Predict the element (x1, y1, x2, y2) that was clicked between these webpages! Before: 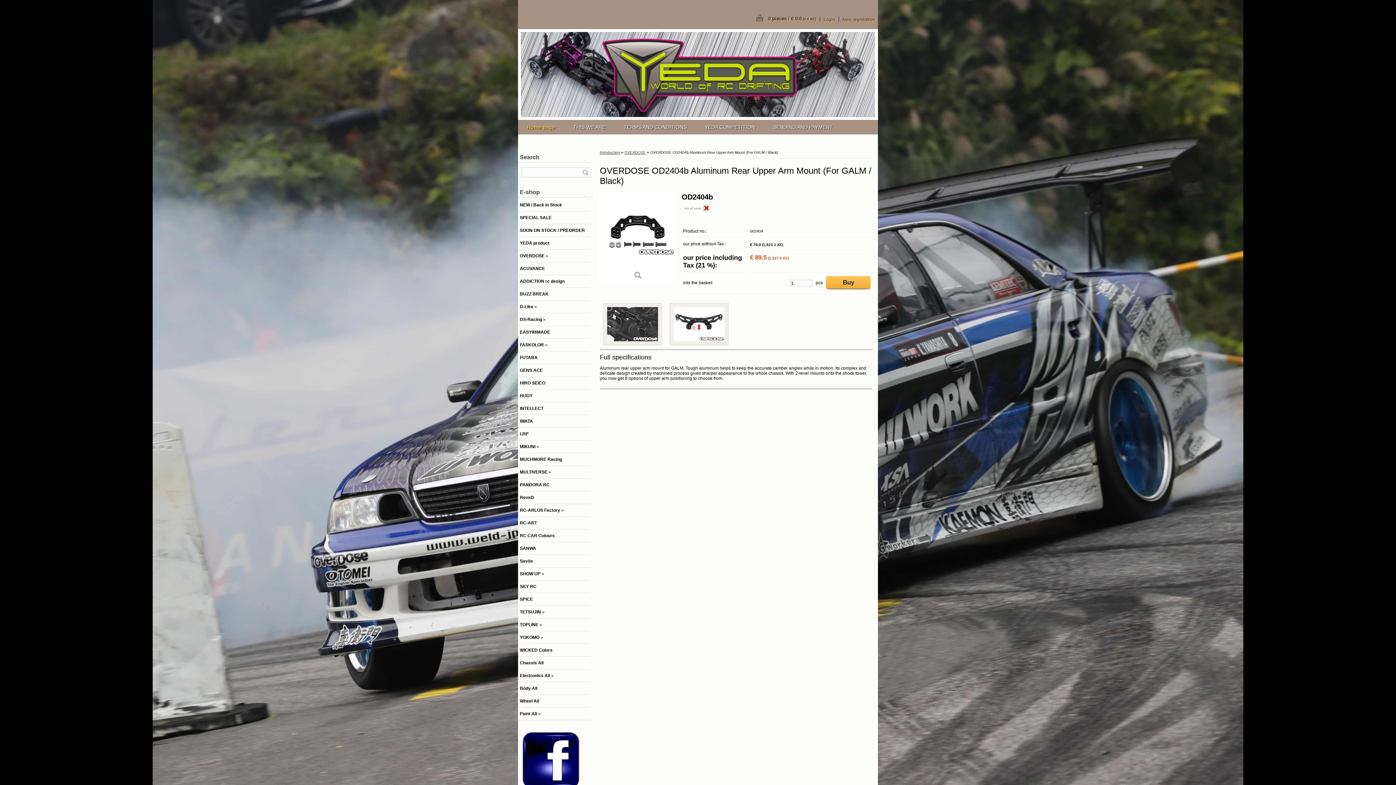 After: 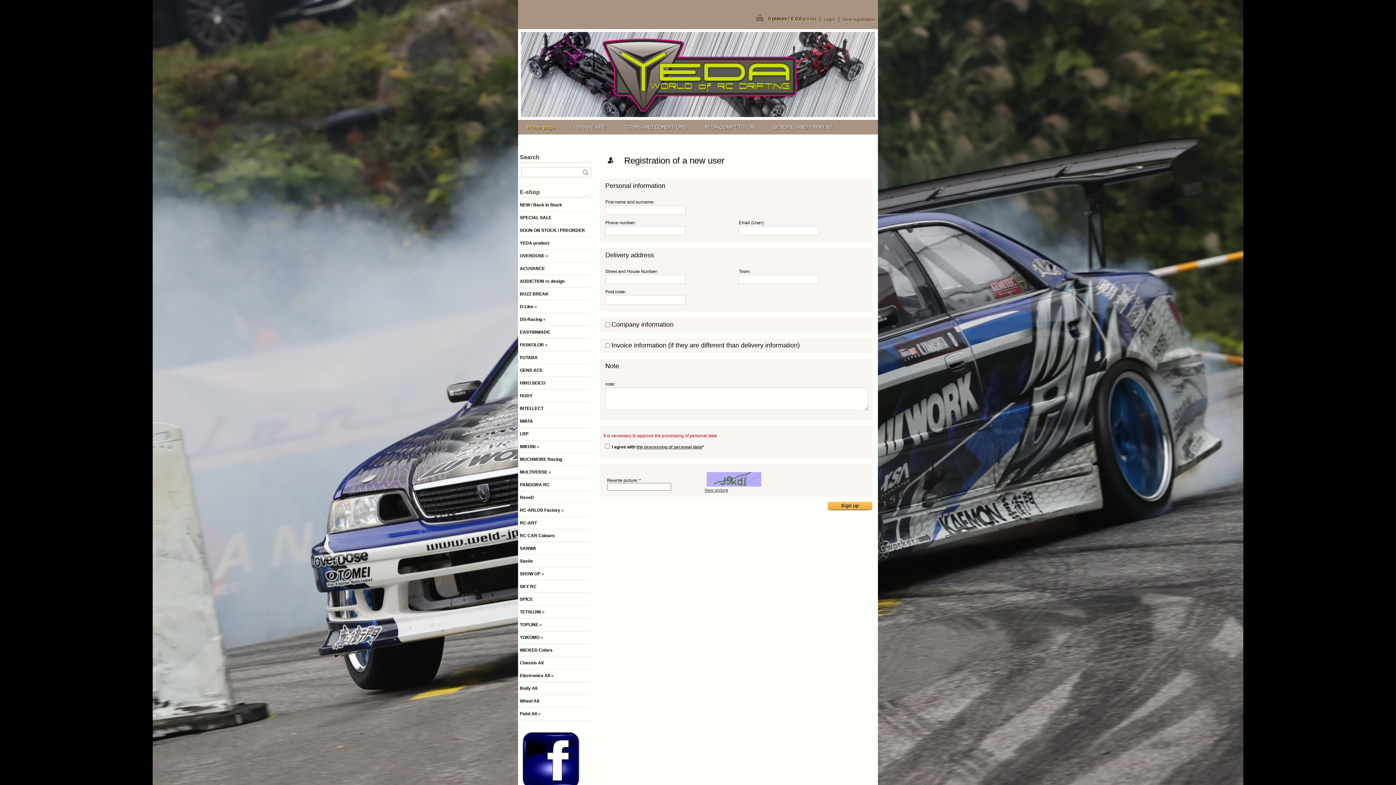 Action: bbox: (839, 17, 878, 22) label: New registration